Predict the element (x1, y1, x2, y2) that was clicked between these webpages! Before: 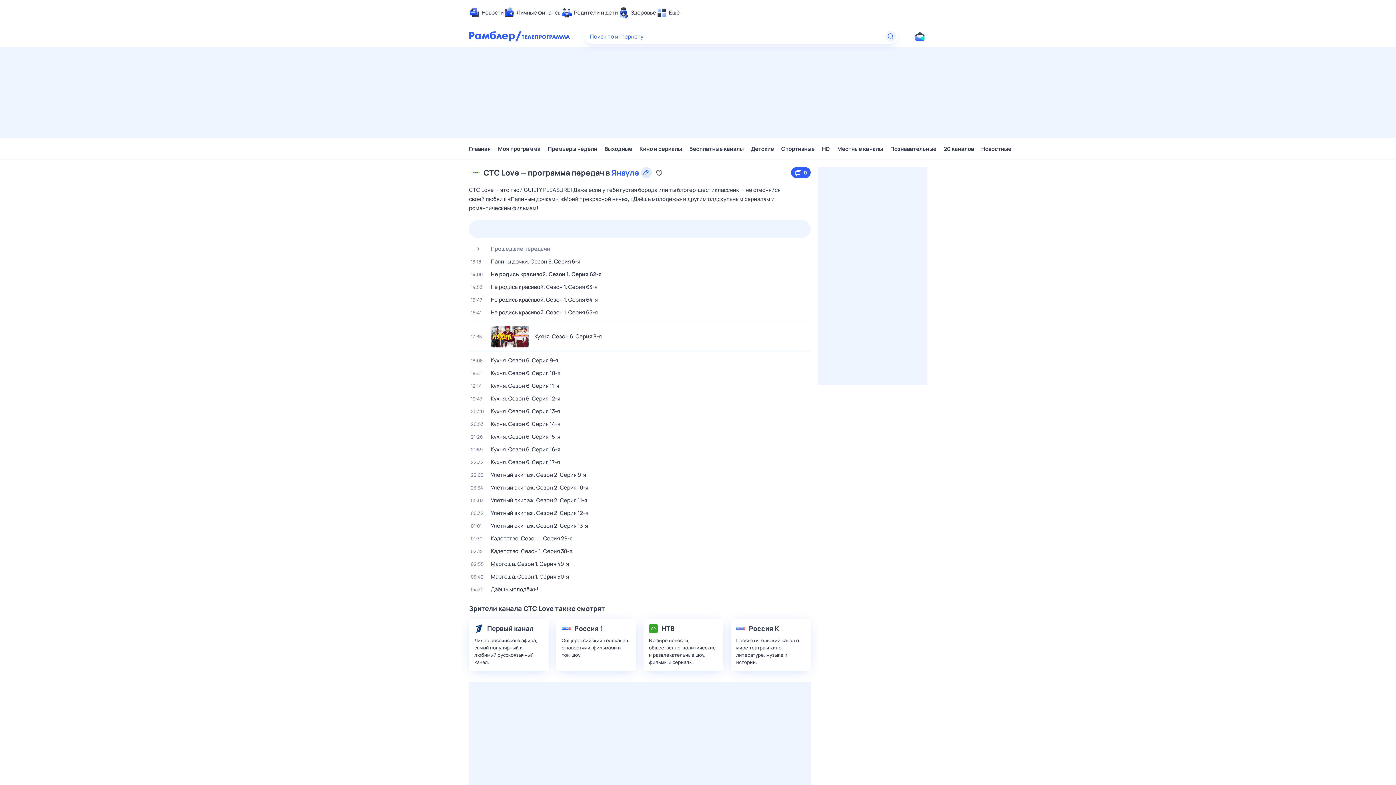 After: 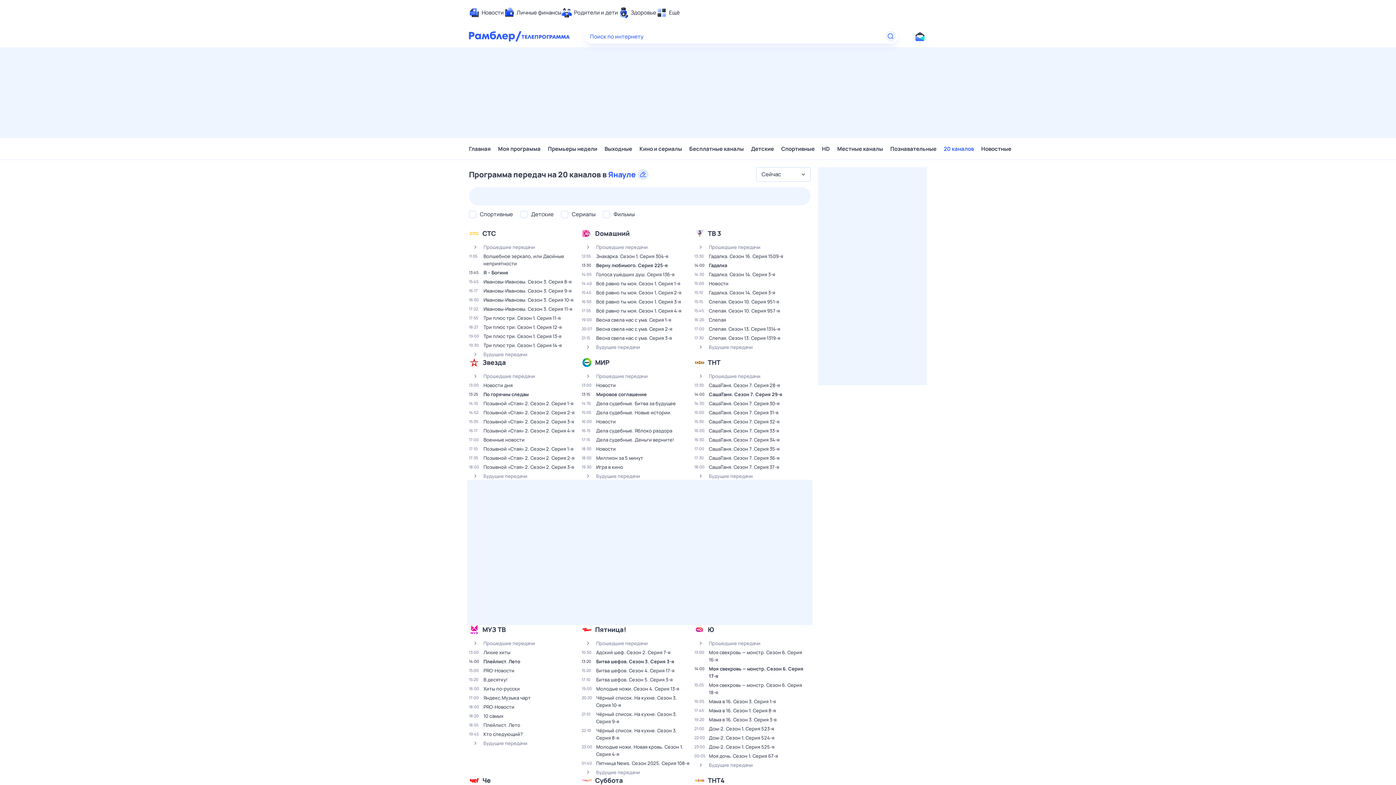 Action: bbox: (944, 141, 974, 156) label: 20 каналов